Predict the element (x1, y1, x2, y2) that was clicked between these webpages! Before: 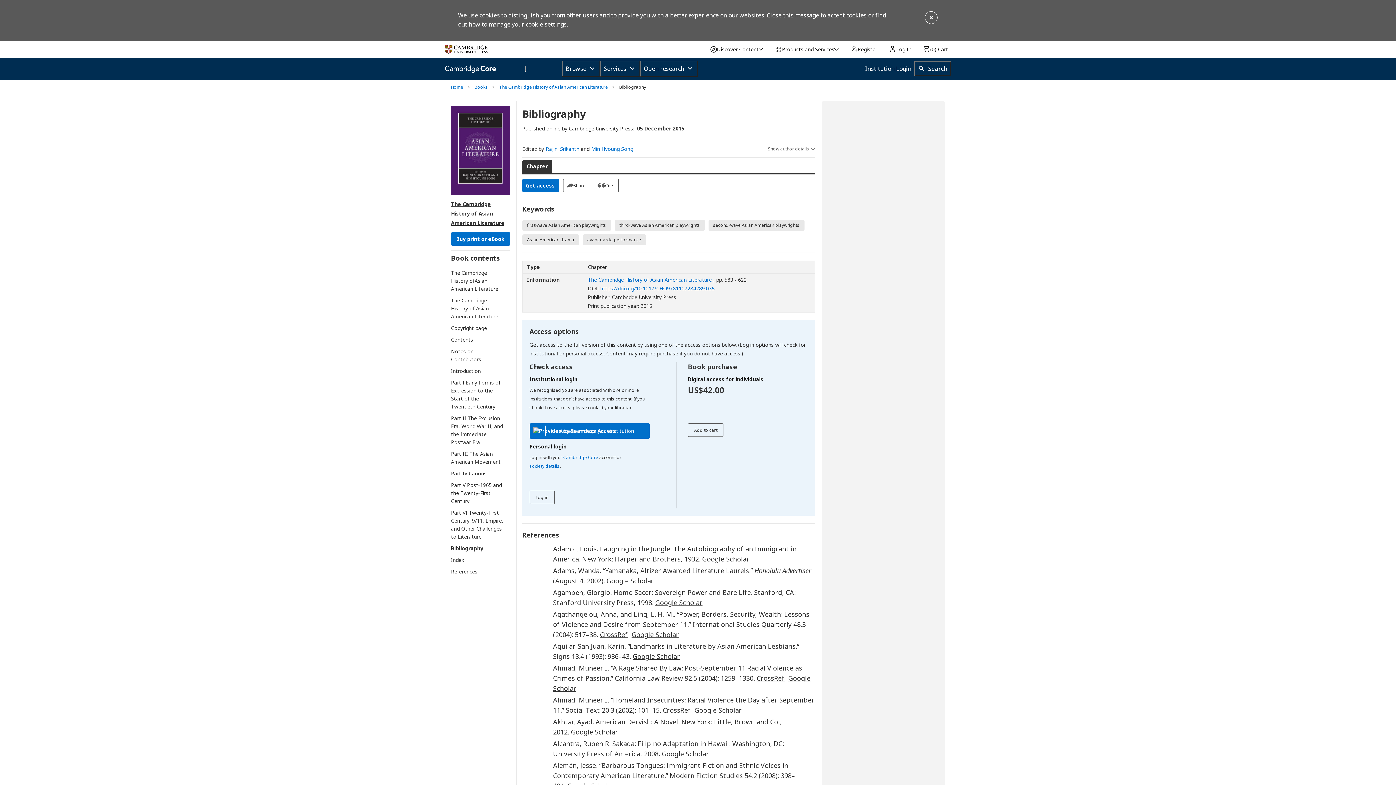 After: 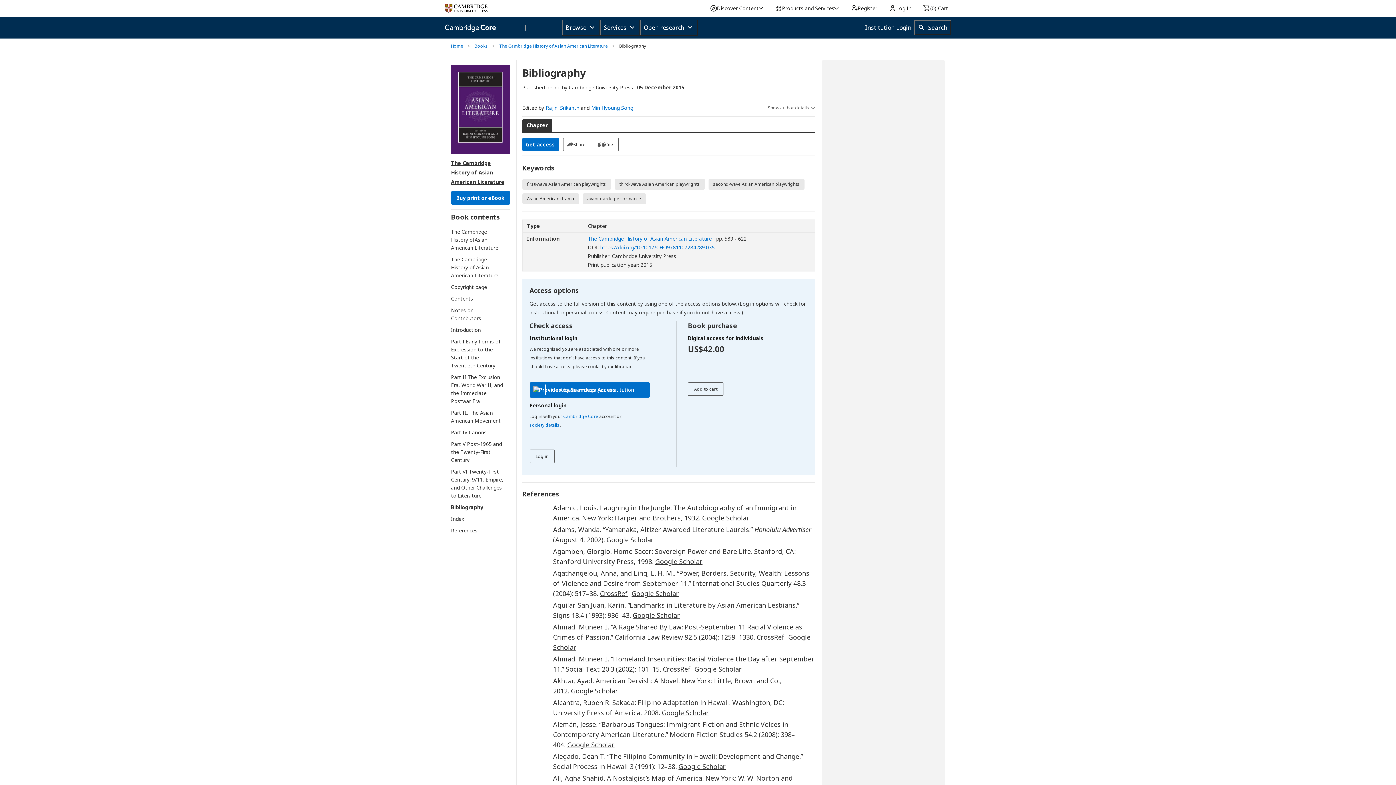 Action: bbox: (924, 10, 938, 24)